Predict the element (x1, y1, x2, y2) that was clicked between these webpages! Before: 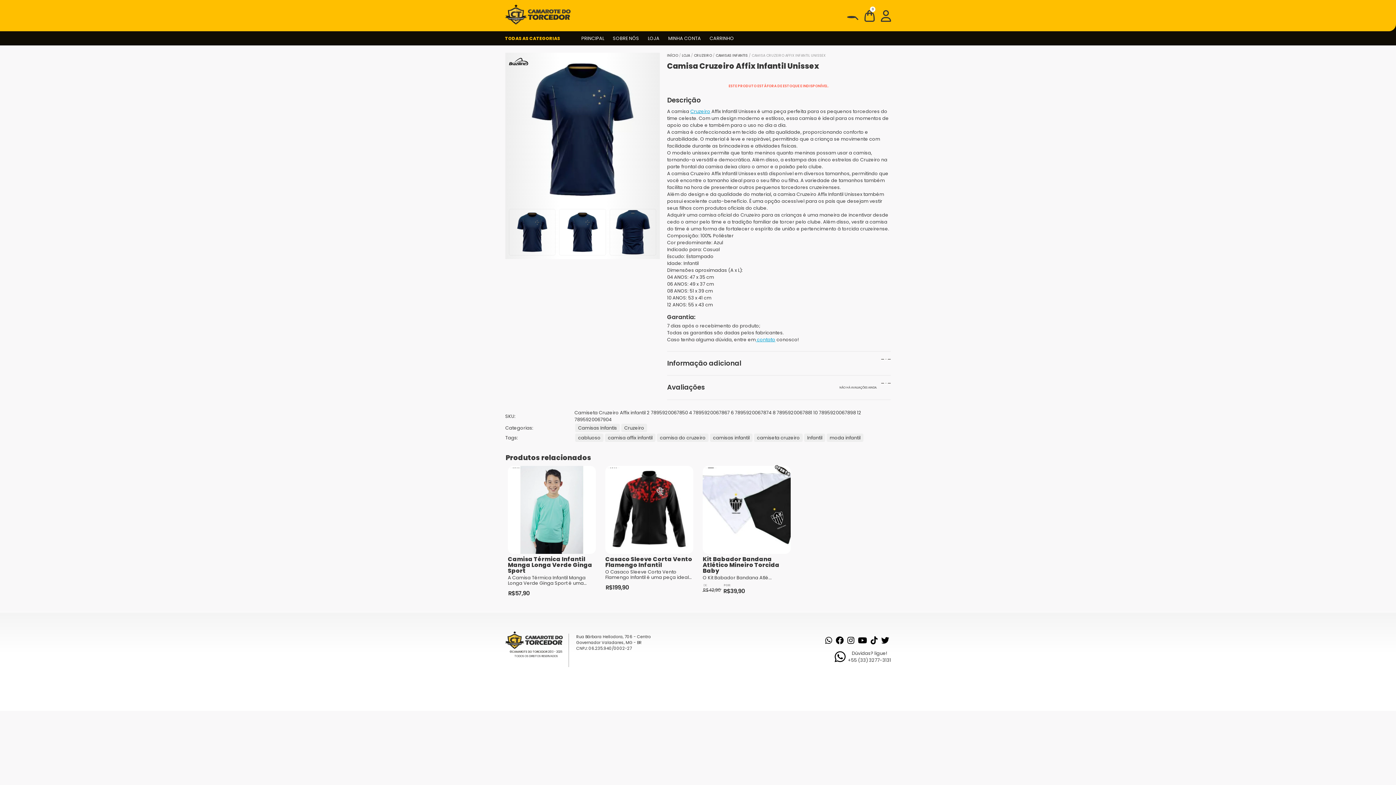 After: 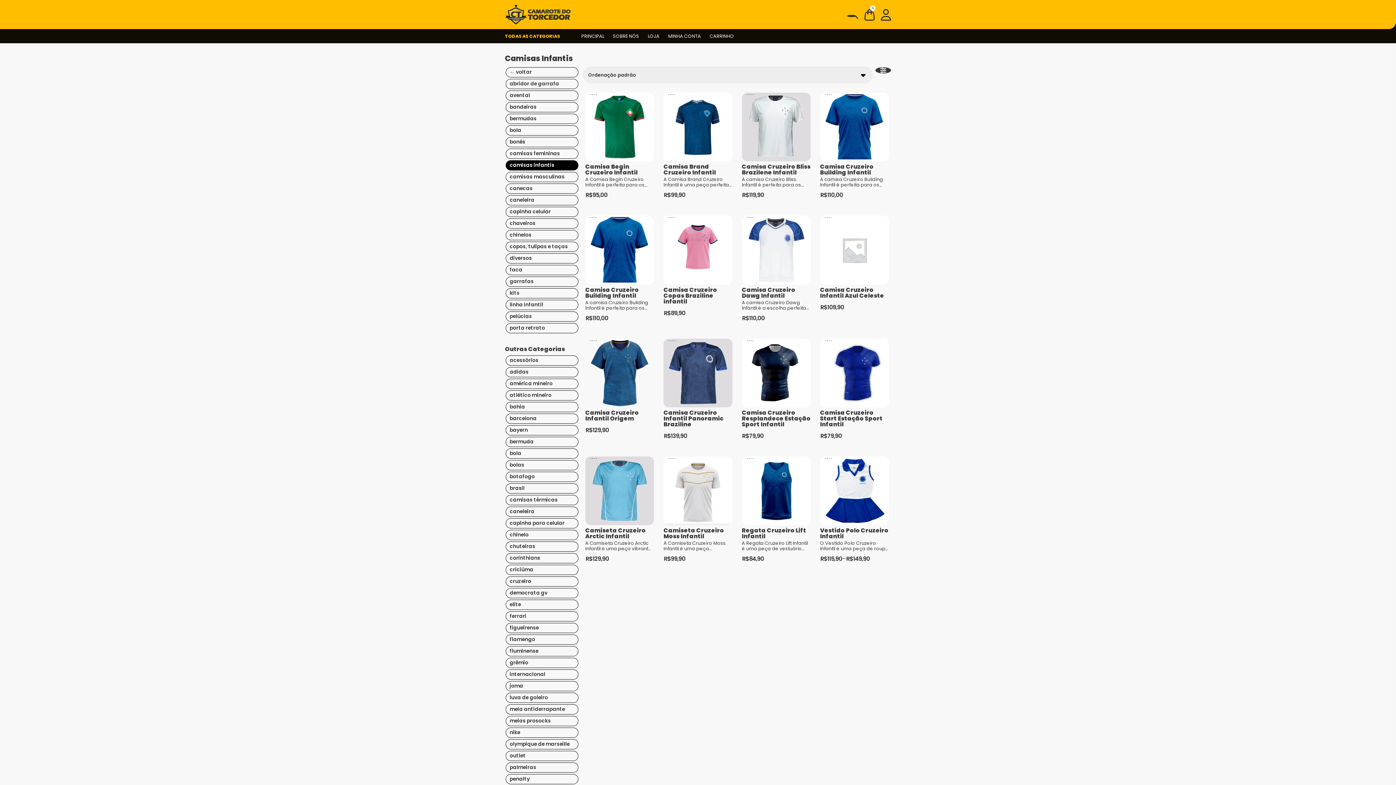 Action: label: CAMISAS INFANTIS bbox: (716, 53, 748, 57)